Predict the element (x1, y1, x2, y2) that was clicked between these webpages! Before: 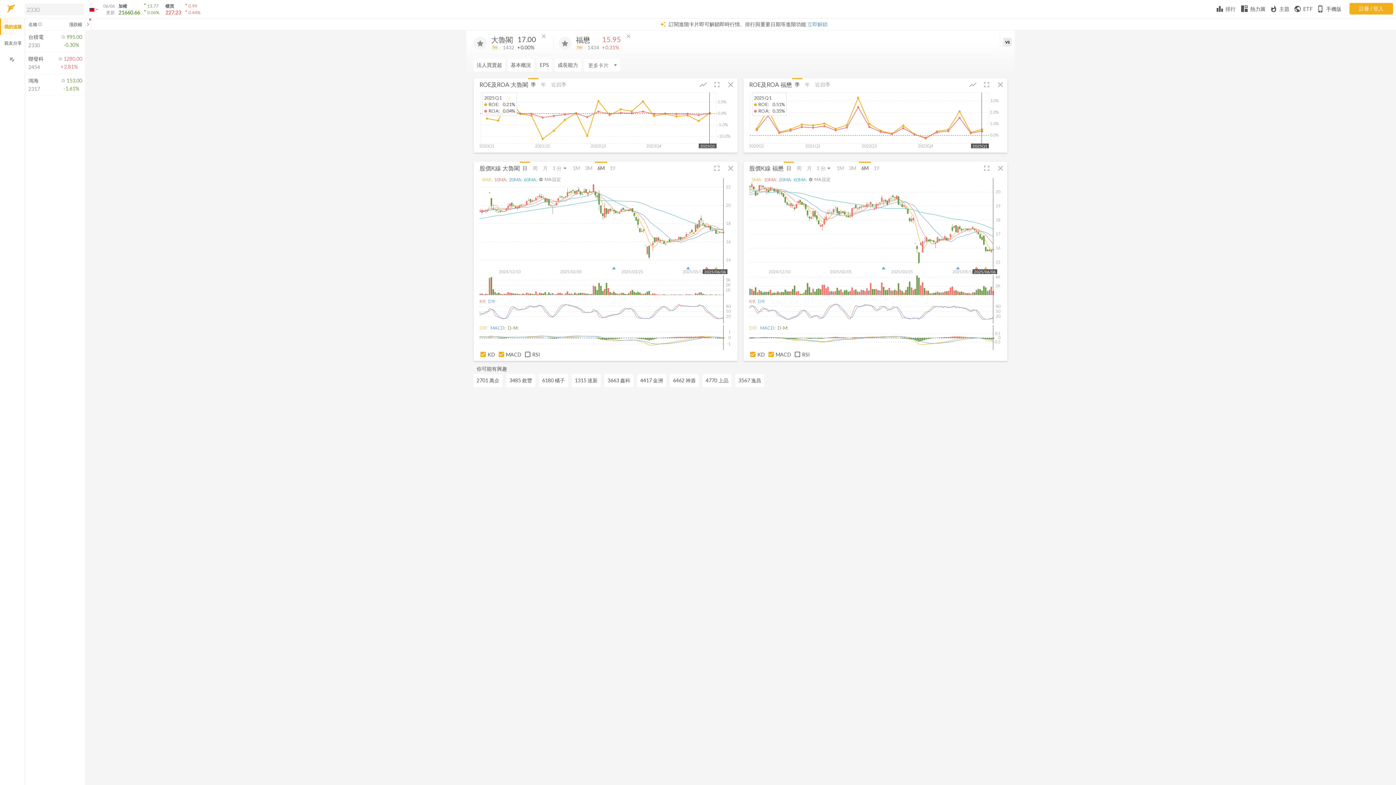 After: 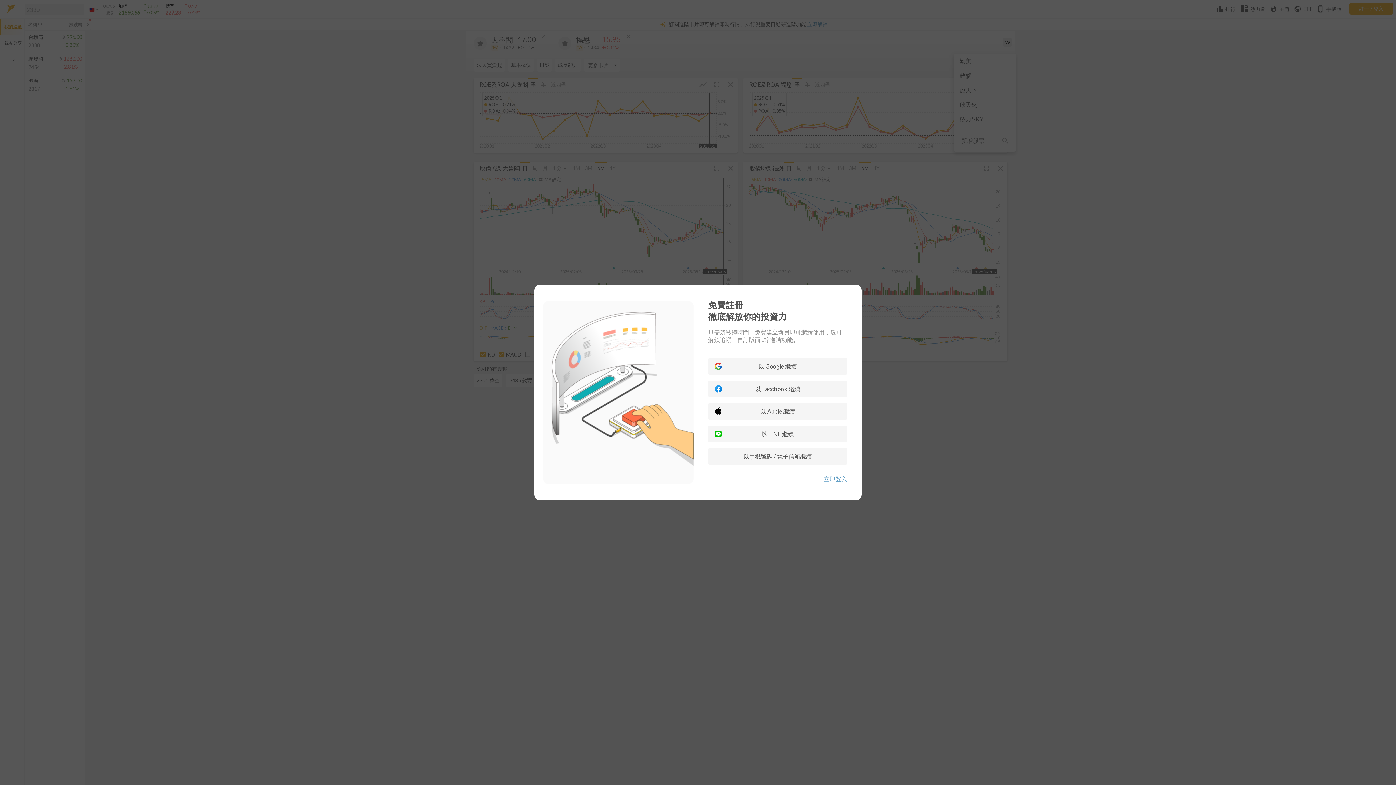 Action: bbox: (1000, 30, 1014, 53) label: VS